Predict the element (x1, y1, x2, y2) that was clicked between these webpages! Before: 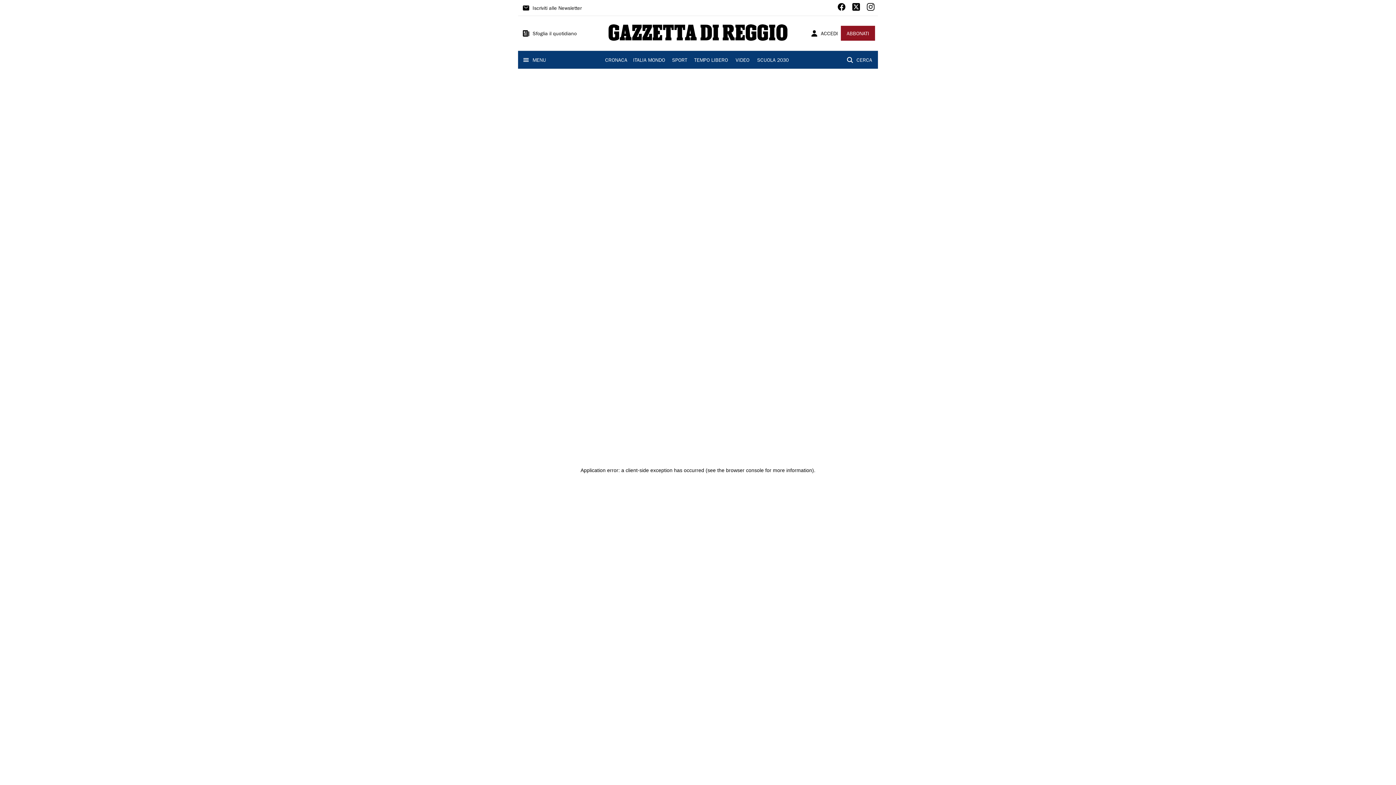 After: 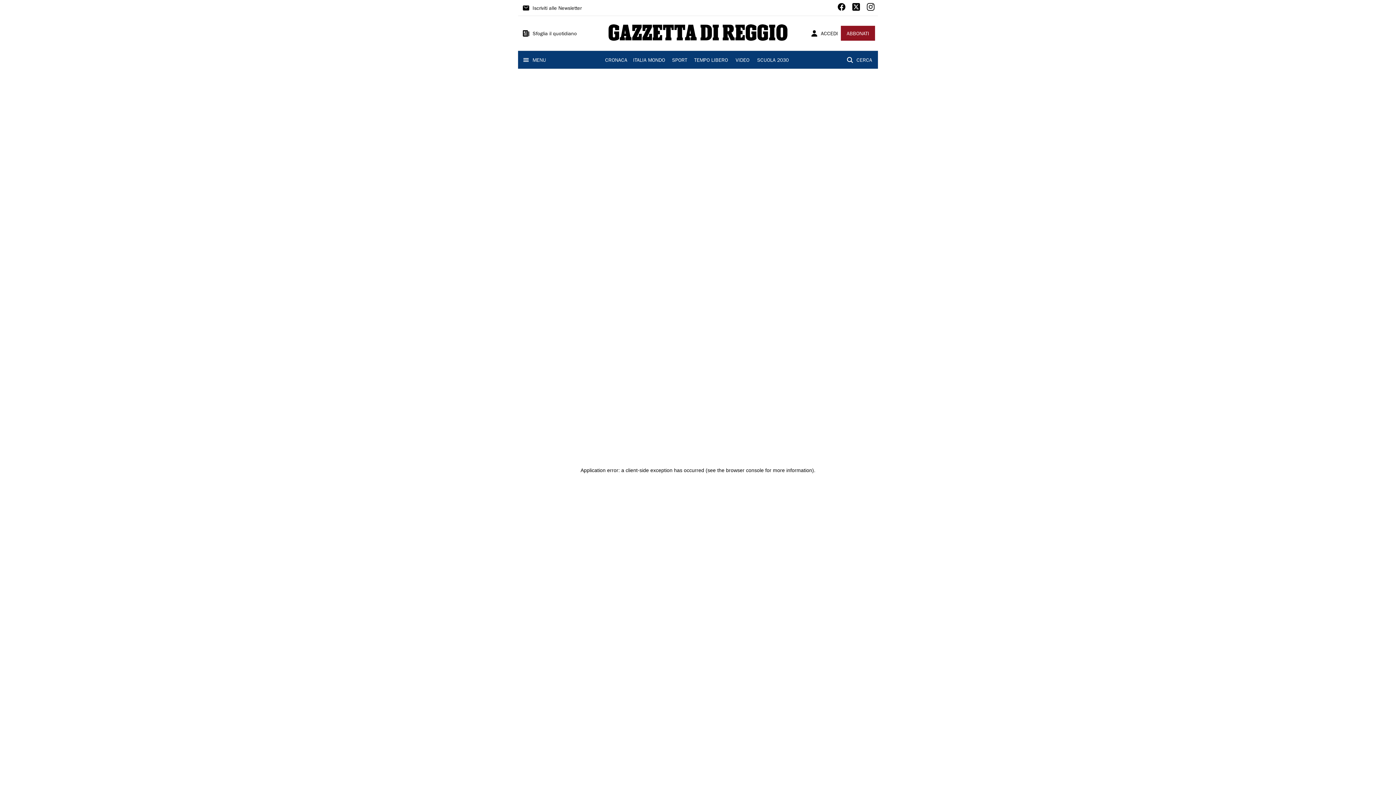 Action: label: VIDEO bbox: (735, 56, 749, 65)